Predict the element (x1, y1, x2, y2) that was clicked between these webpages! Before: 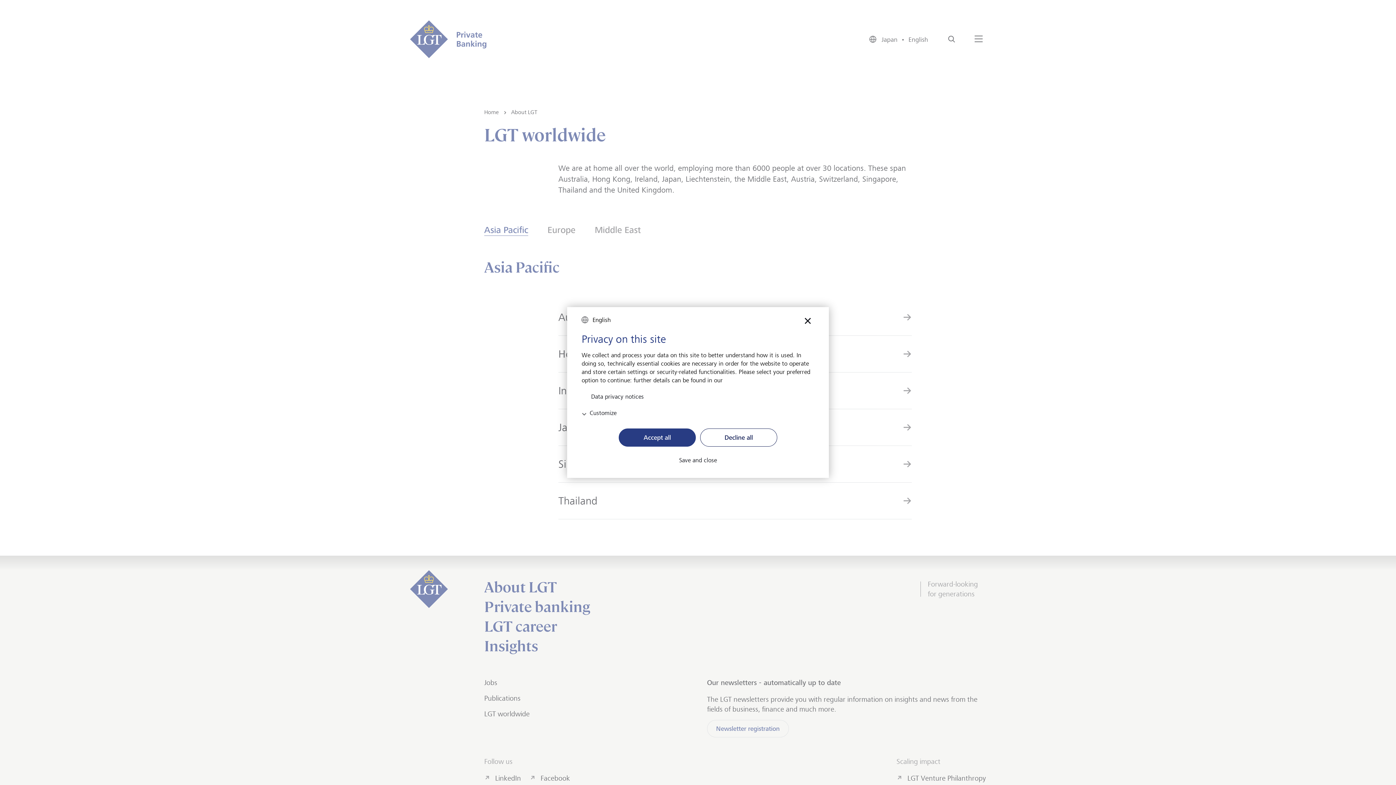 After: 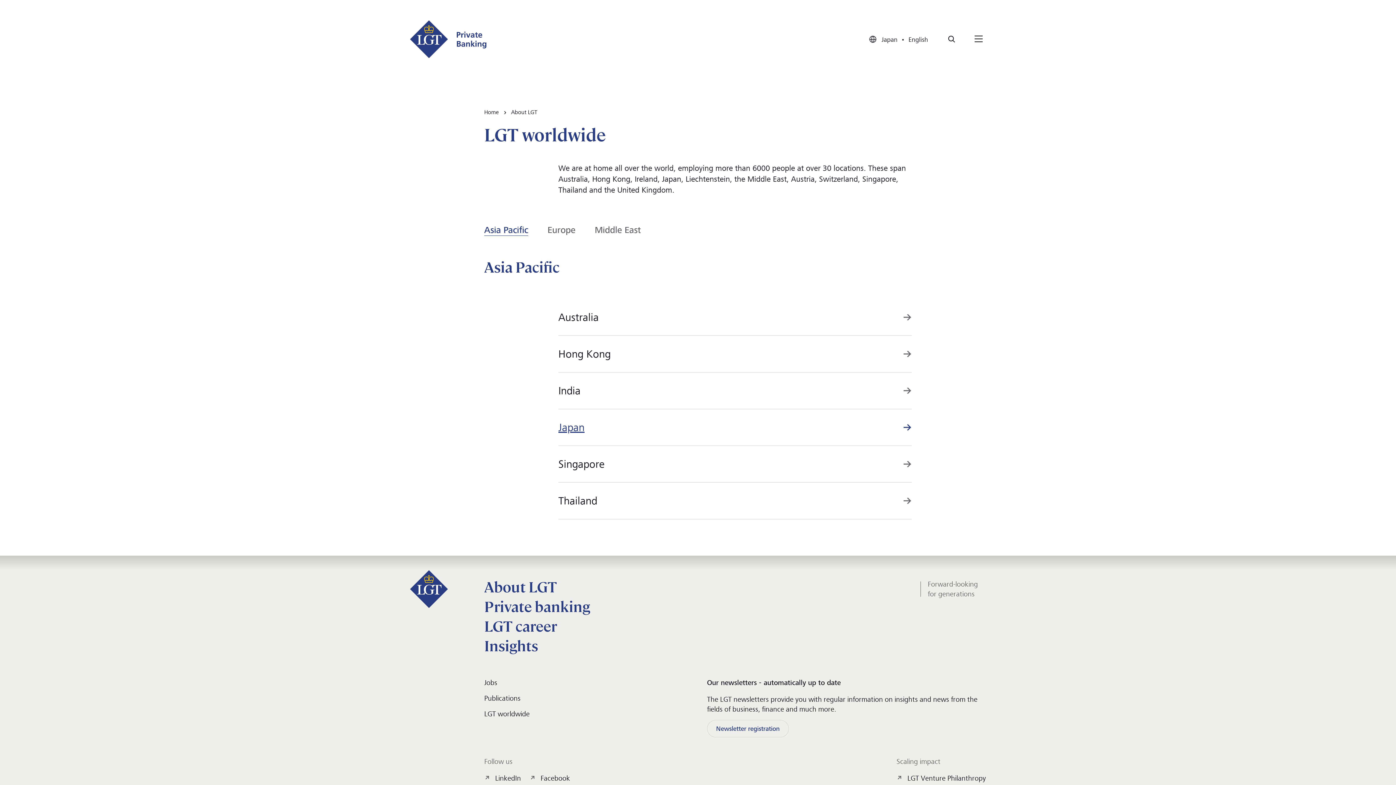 Action: label: Accept all bbox: (618, 428, 696, 446)